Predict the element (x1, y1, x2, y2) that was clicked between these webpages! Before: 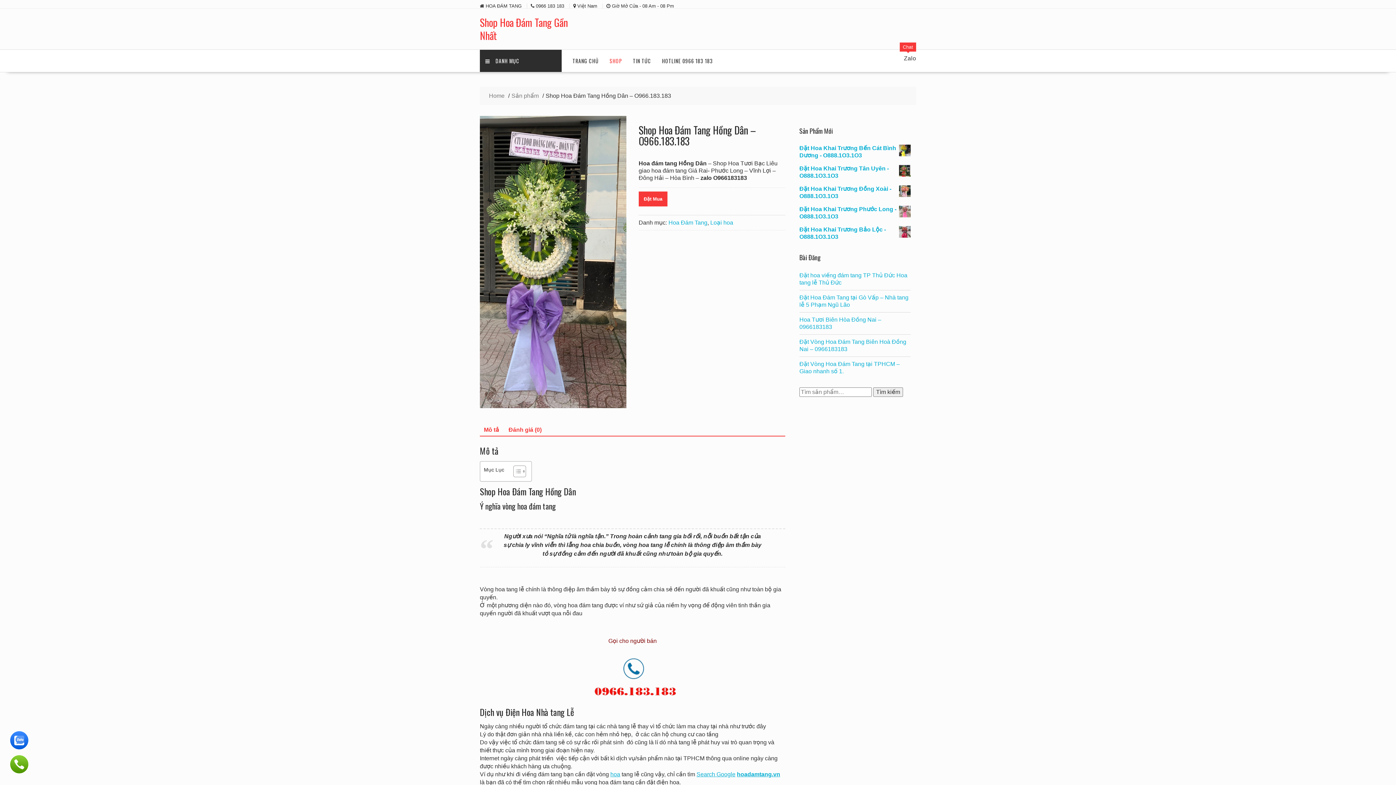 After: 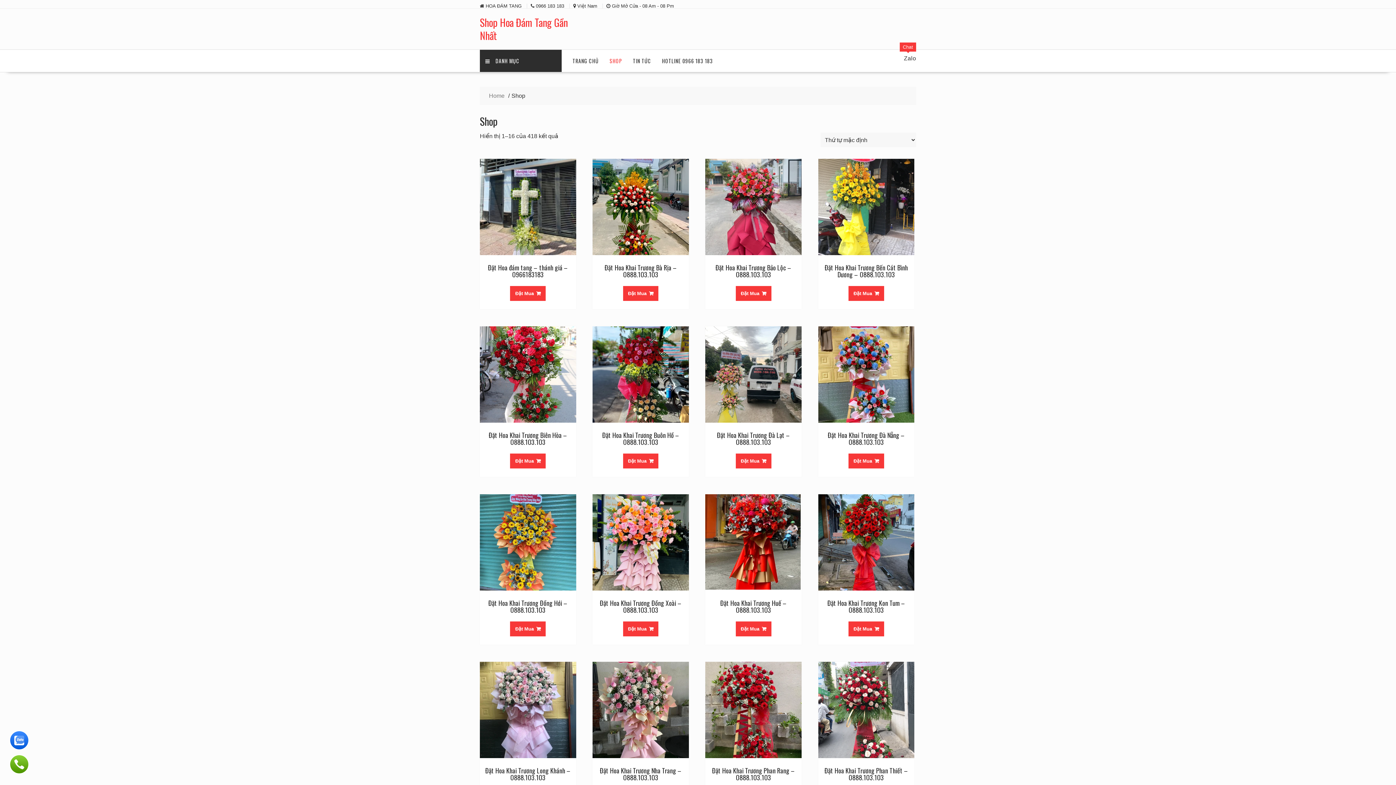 Action: bbox: (511, 92, 538, 99) label: Sản phẩm